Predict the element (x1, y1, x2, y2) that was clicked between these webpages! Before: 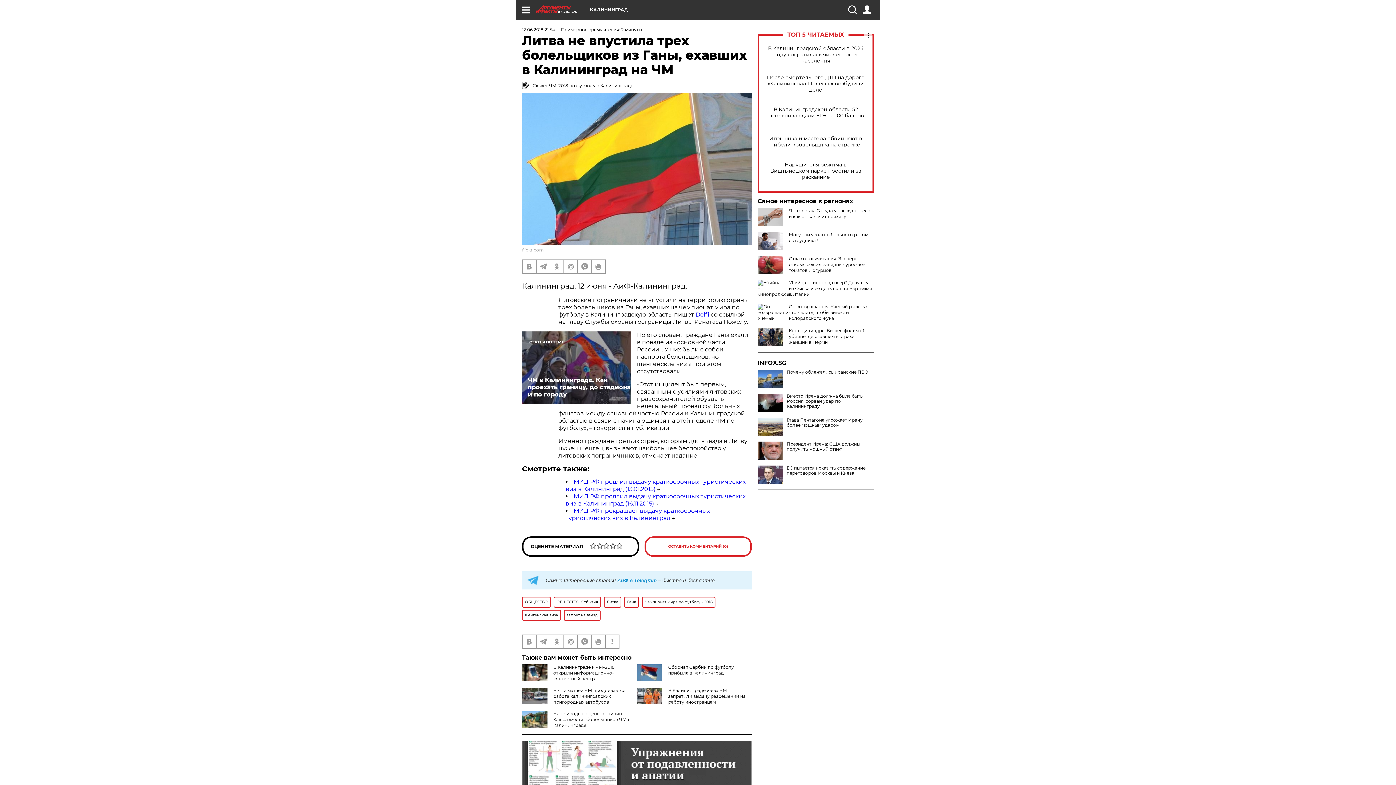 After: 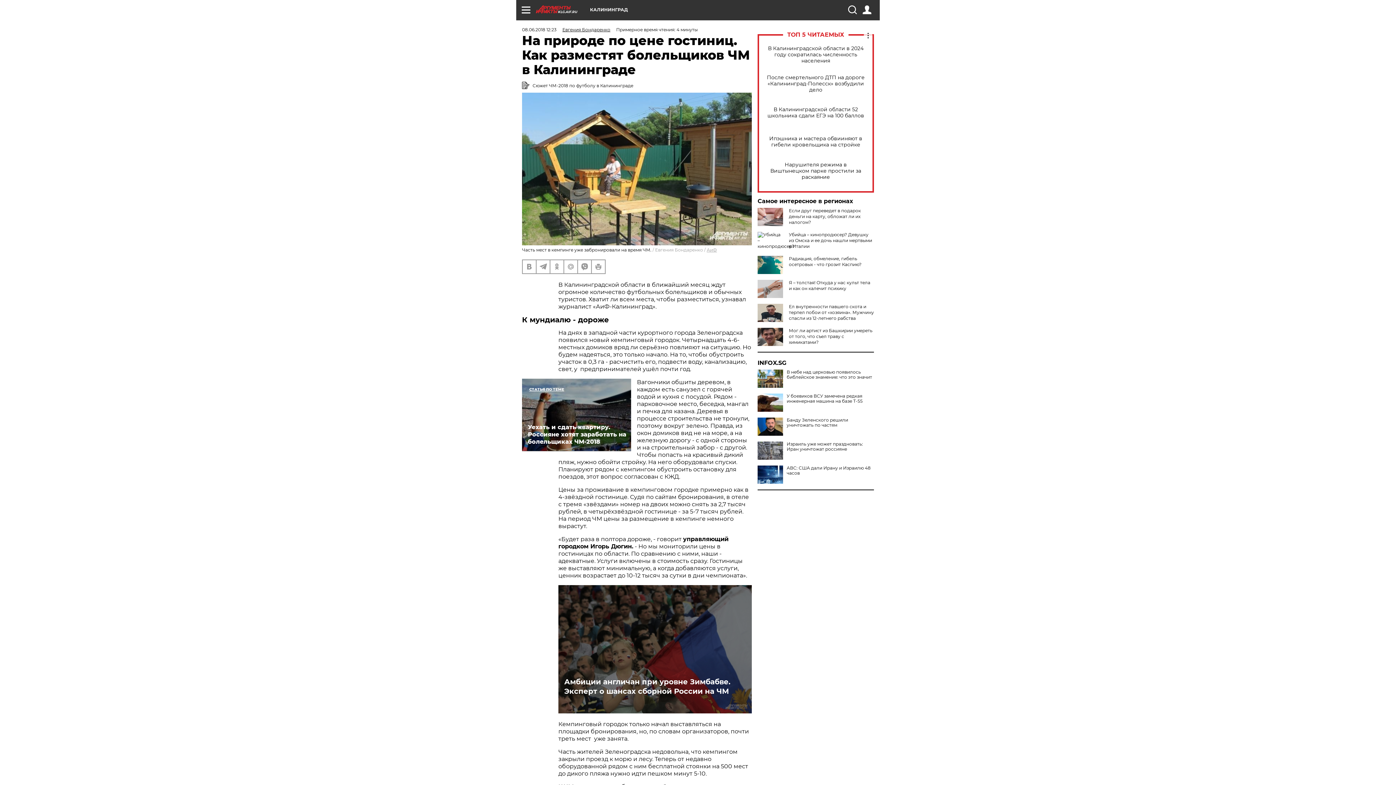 Action: bbox: (553, 711, 630, 728) label: На природе по цене гостиниц. Как разместят болельщиков ЧМ в Калининграде